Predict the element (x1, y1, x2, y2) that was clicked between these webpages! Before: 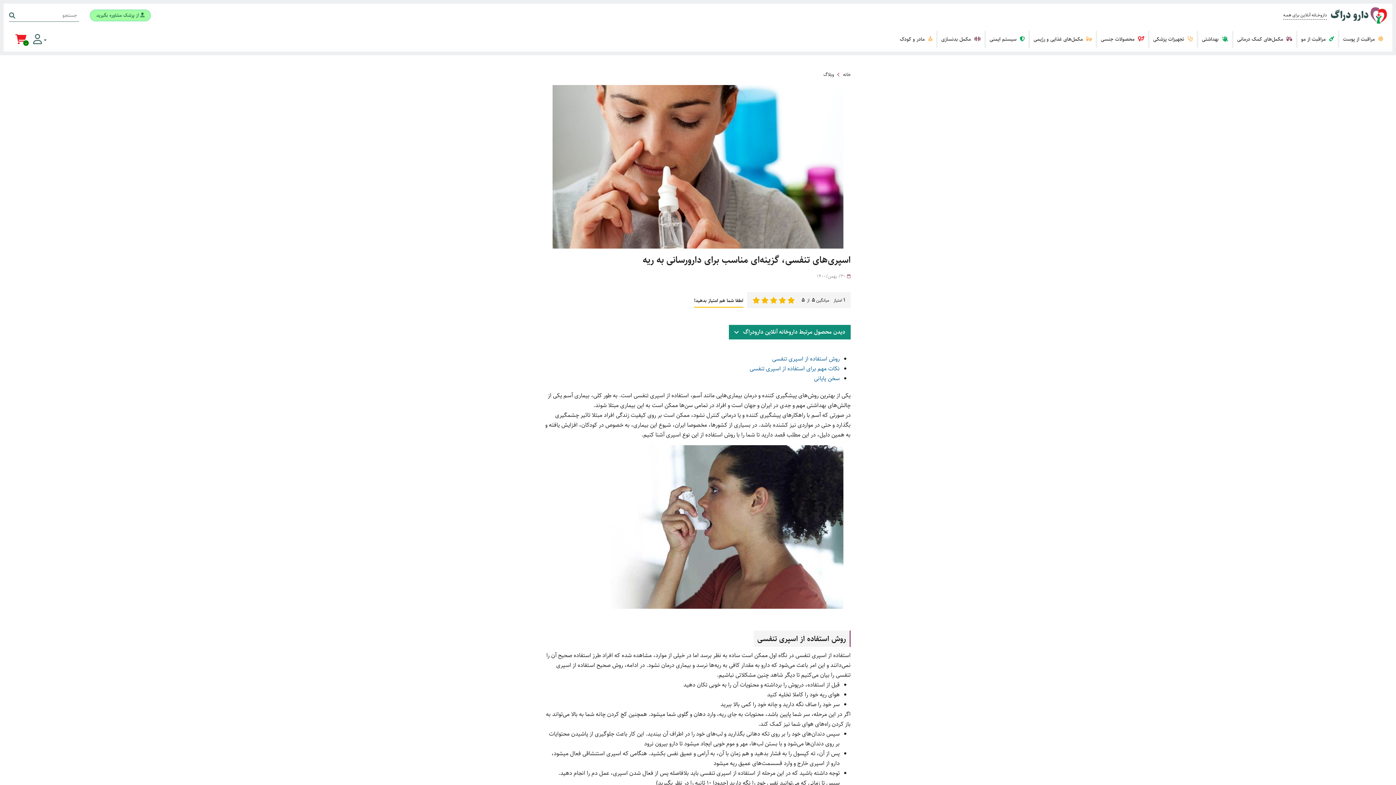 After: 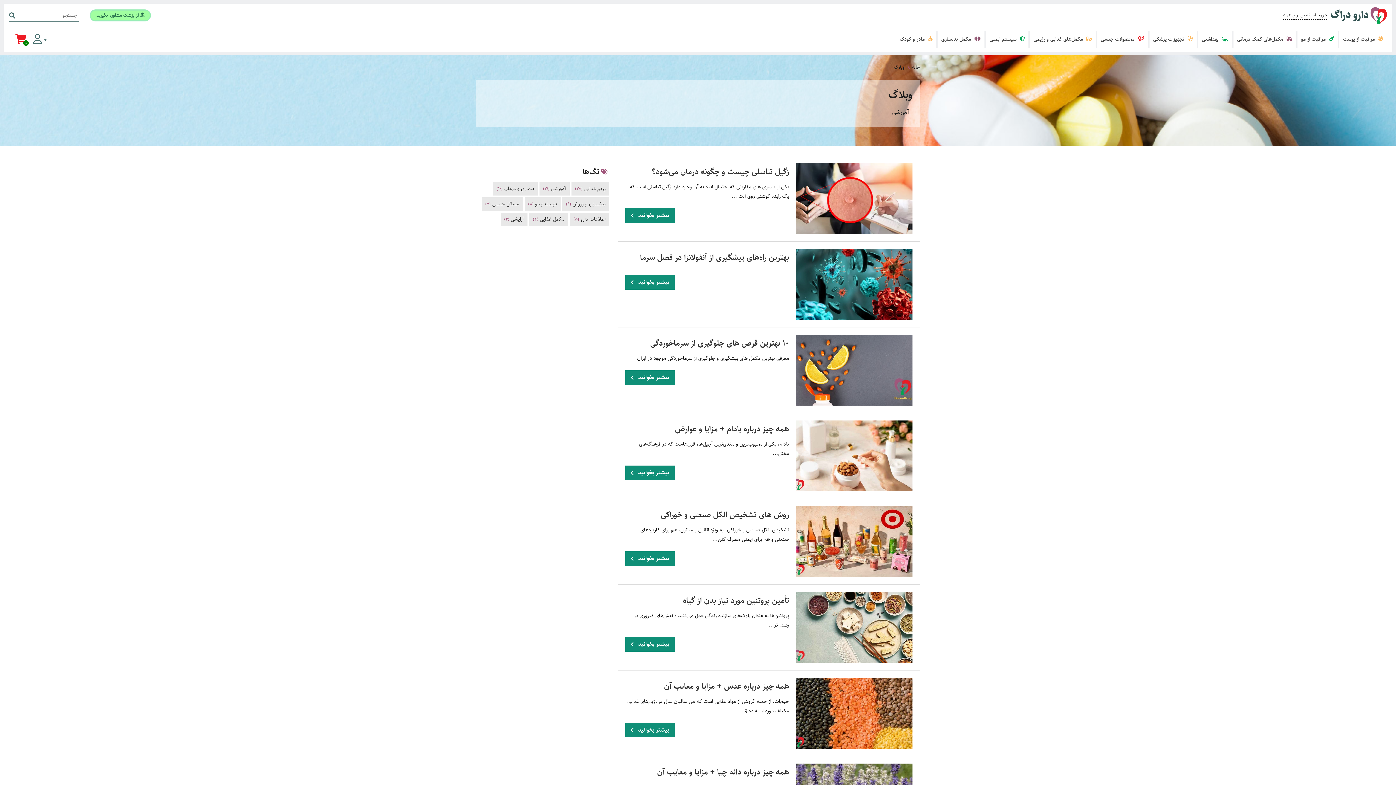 Action: bbox: (823, 70, 834, 78) label: وبلاگ